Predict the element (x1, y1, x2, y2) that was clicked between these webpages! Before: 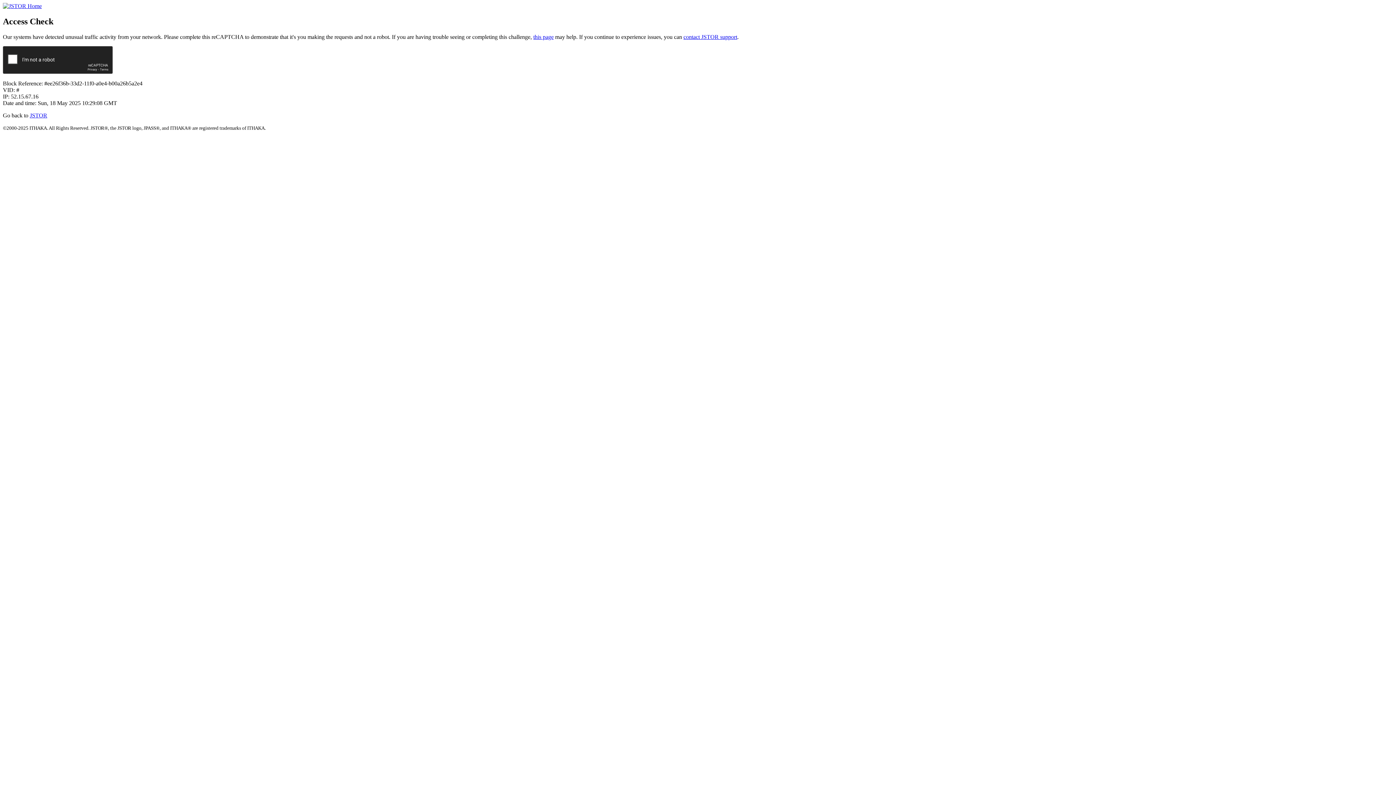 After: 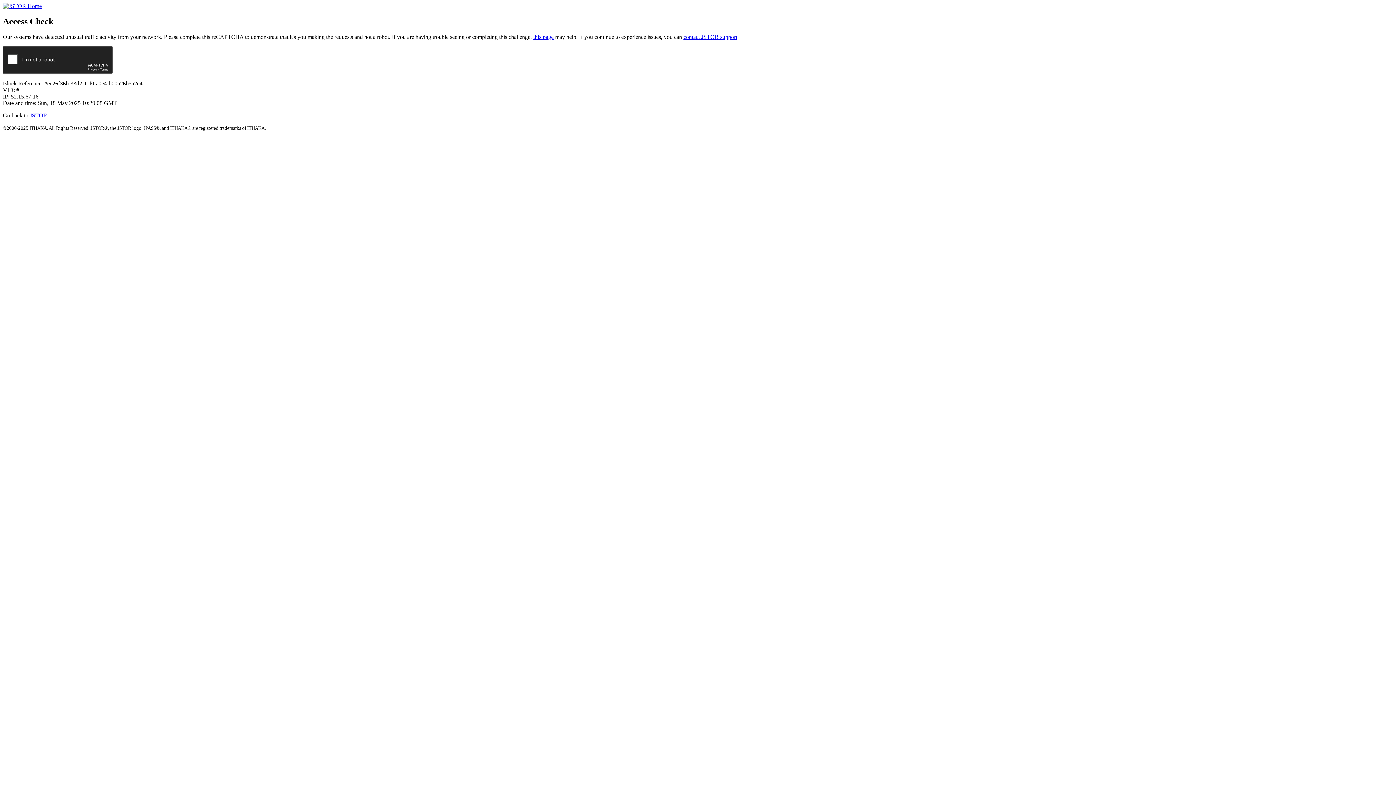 Action: label: this page bbox: (533, 33, 553, 39)